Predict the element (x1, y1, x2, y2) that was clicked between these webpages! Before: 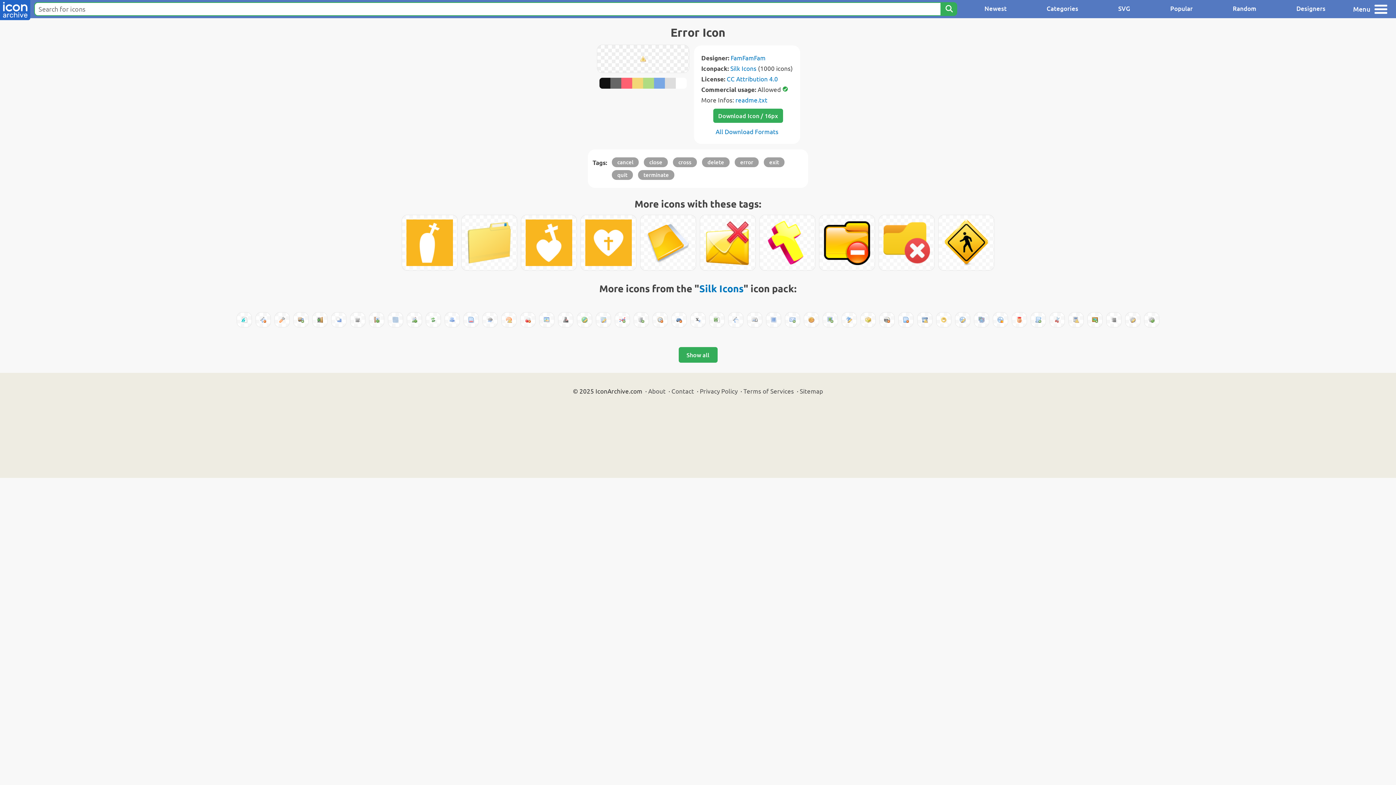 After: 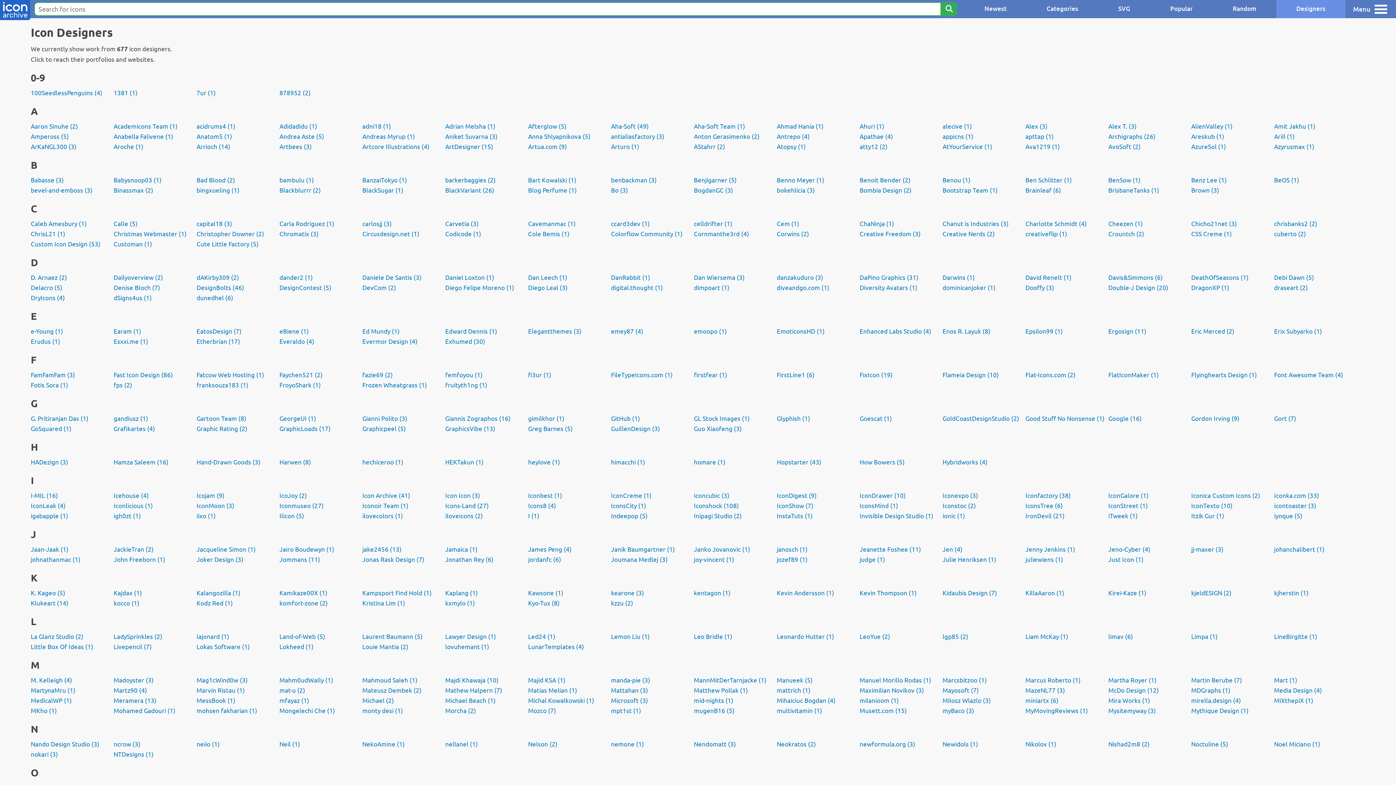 Action: label: Designers bbox: (1276, 0, 1345, 18)